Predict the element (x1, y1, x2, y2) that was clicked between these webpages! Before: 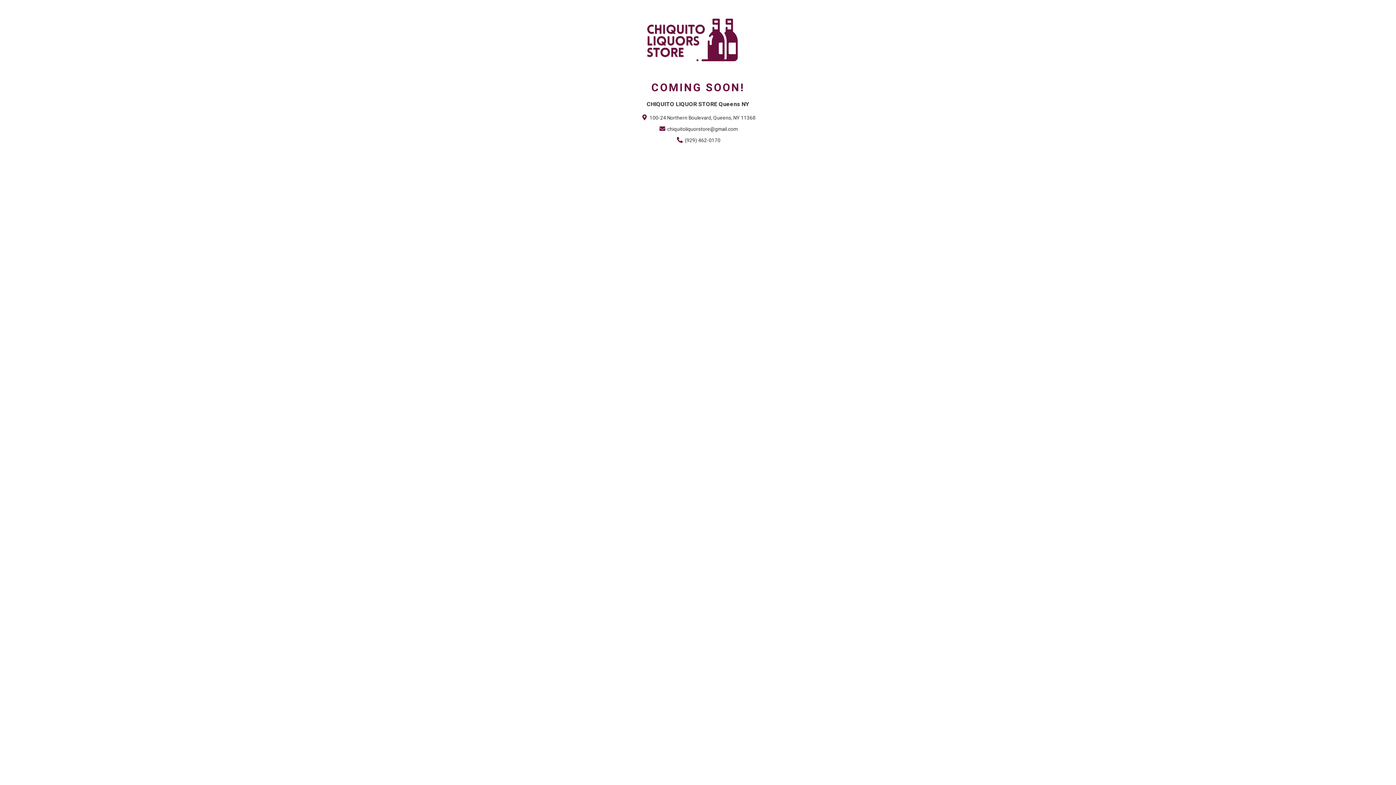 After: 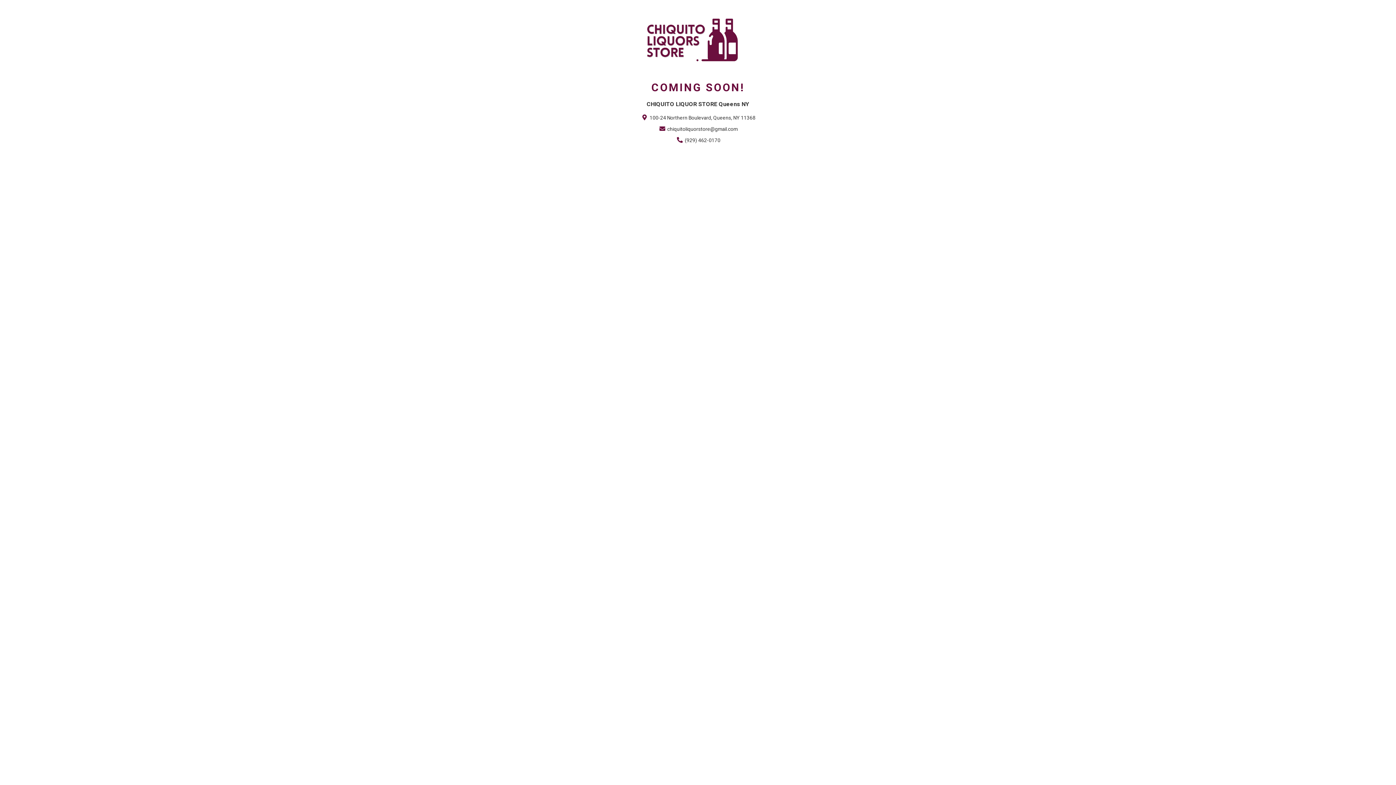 Action: bbox: (675, 136, 720, 144) label:  (929) 462-0170